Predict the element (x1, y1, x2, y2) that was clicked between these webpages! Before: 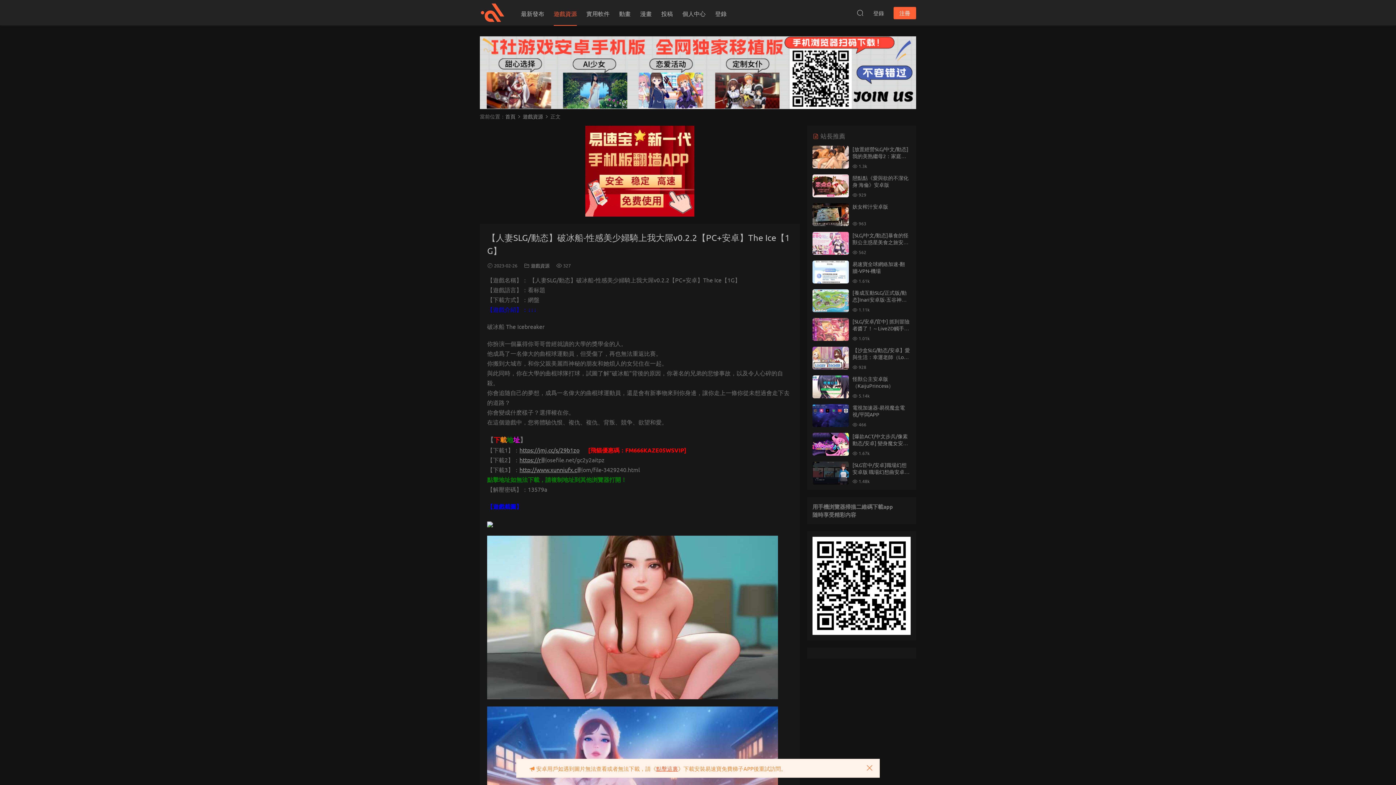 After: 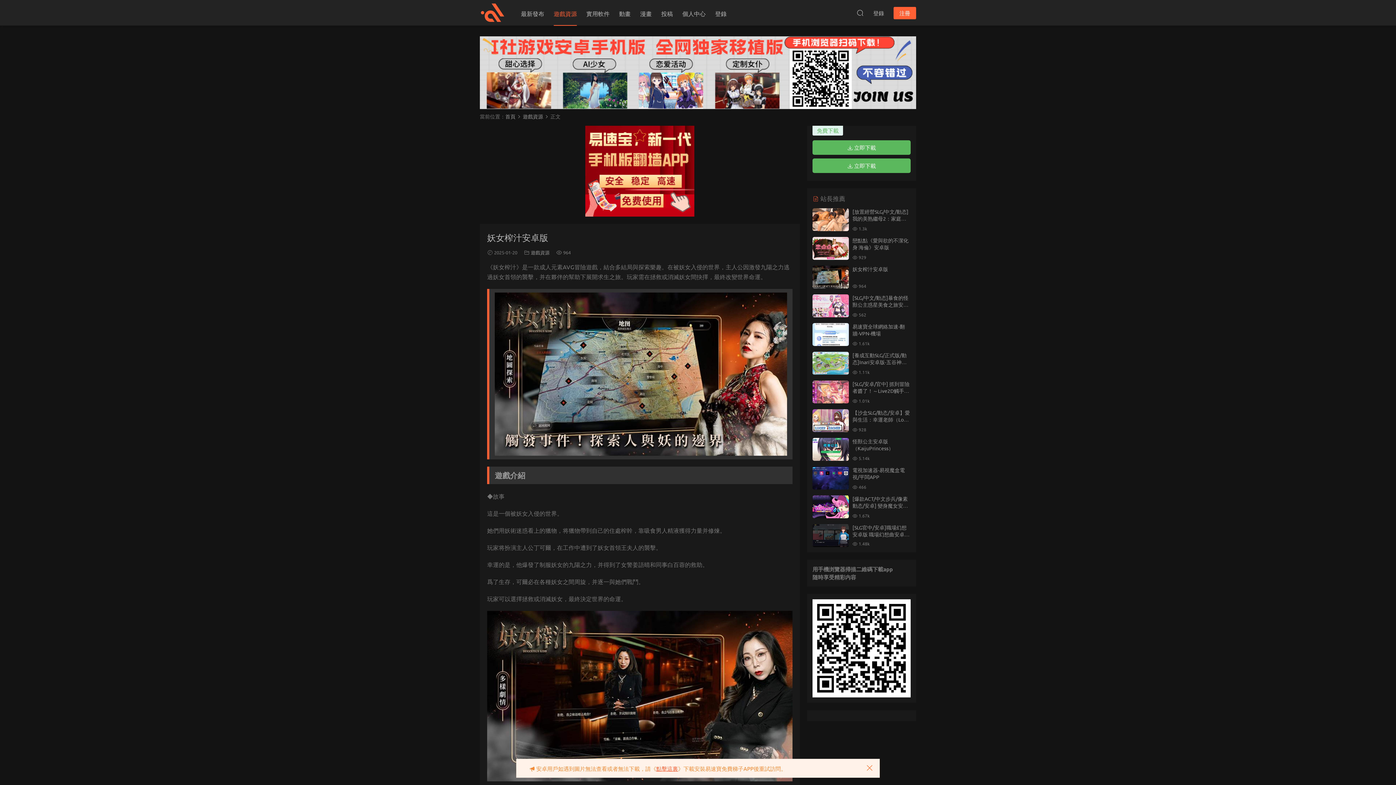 Action: bbox: (812, 203, 849, 226)